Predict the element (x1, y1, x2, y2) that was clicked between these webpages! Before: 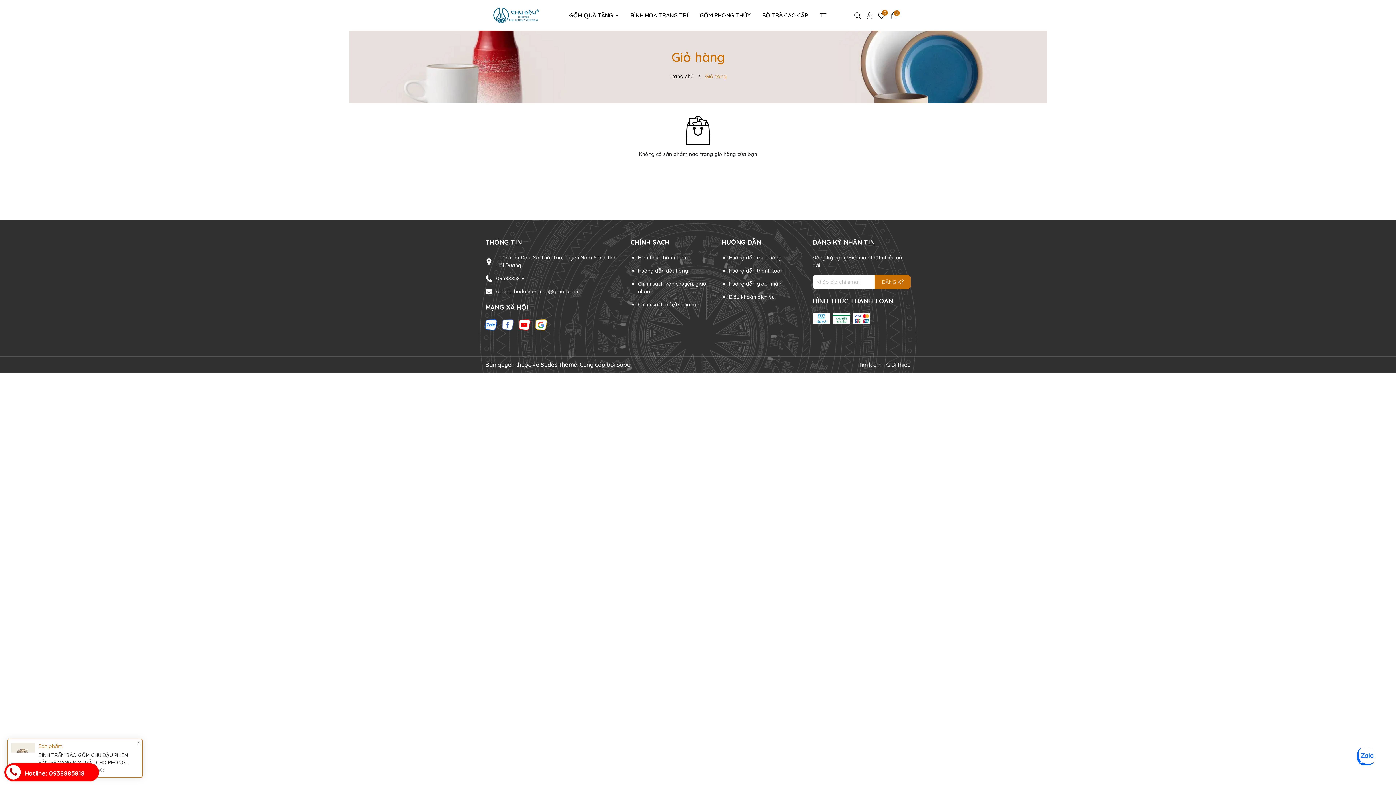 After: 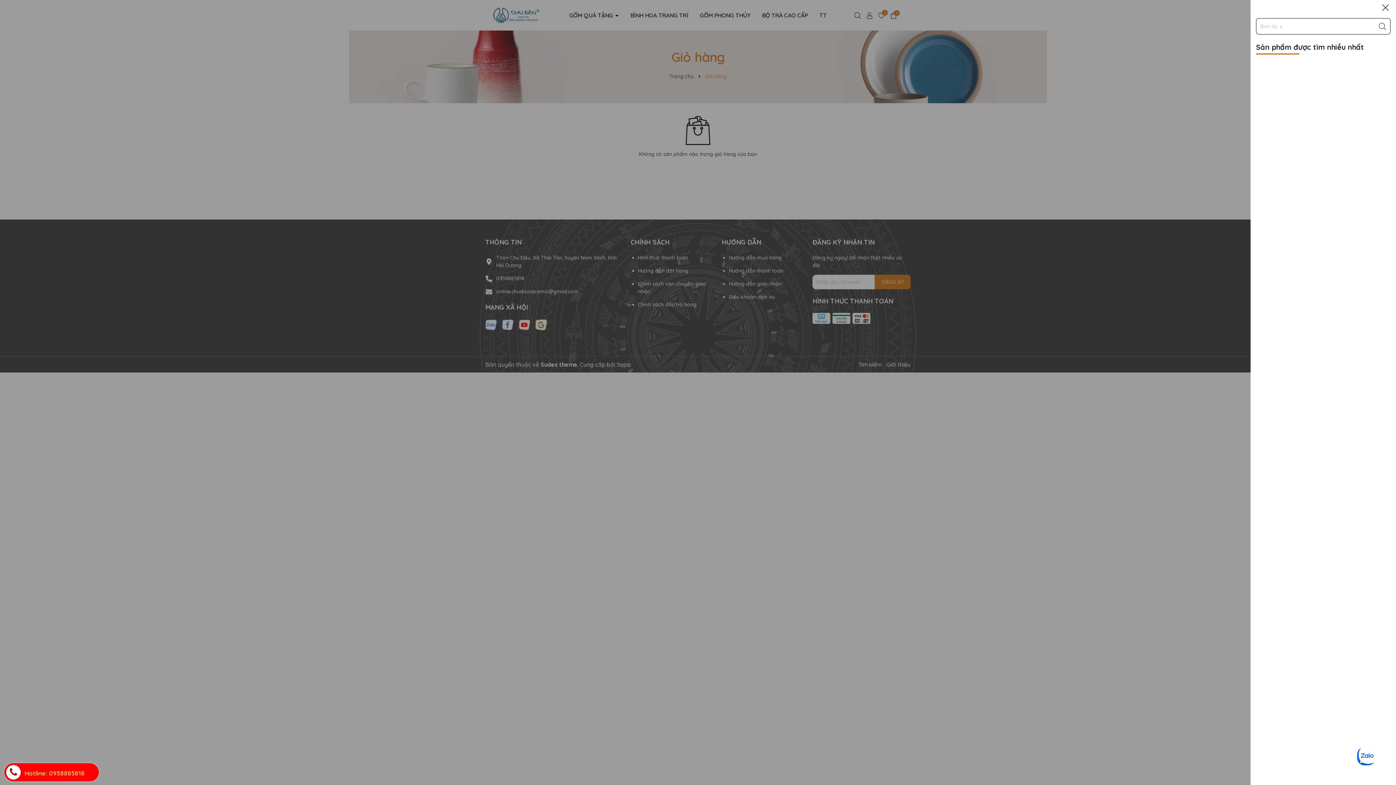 Action: bbox: (854, 11, 861, 18)